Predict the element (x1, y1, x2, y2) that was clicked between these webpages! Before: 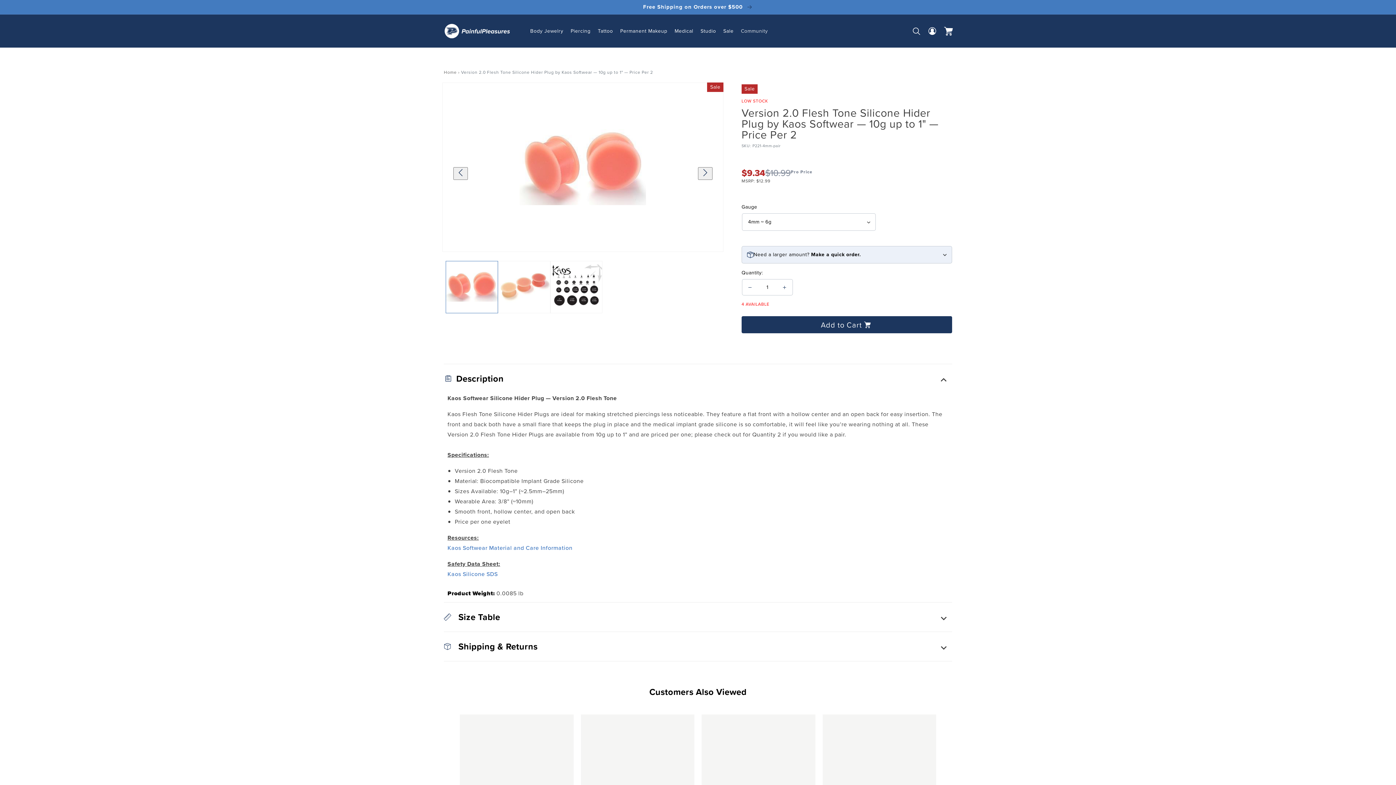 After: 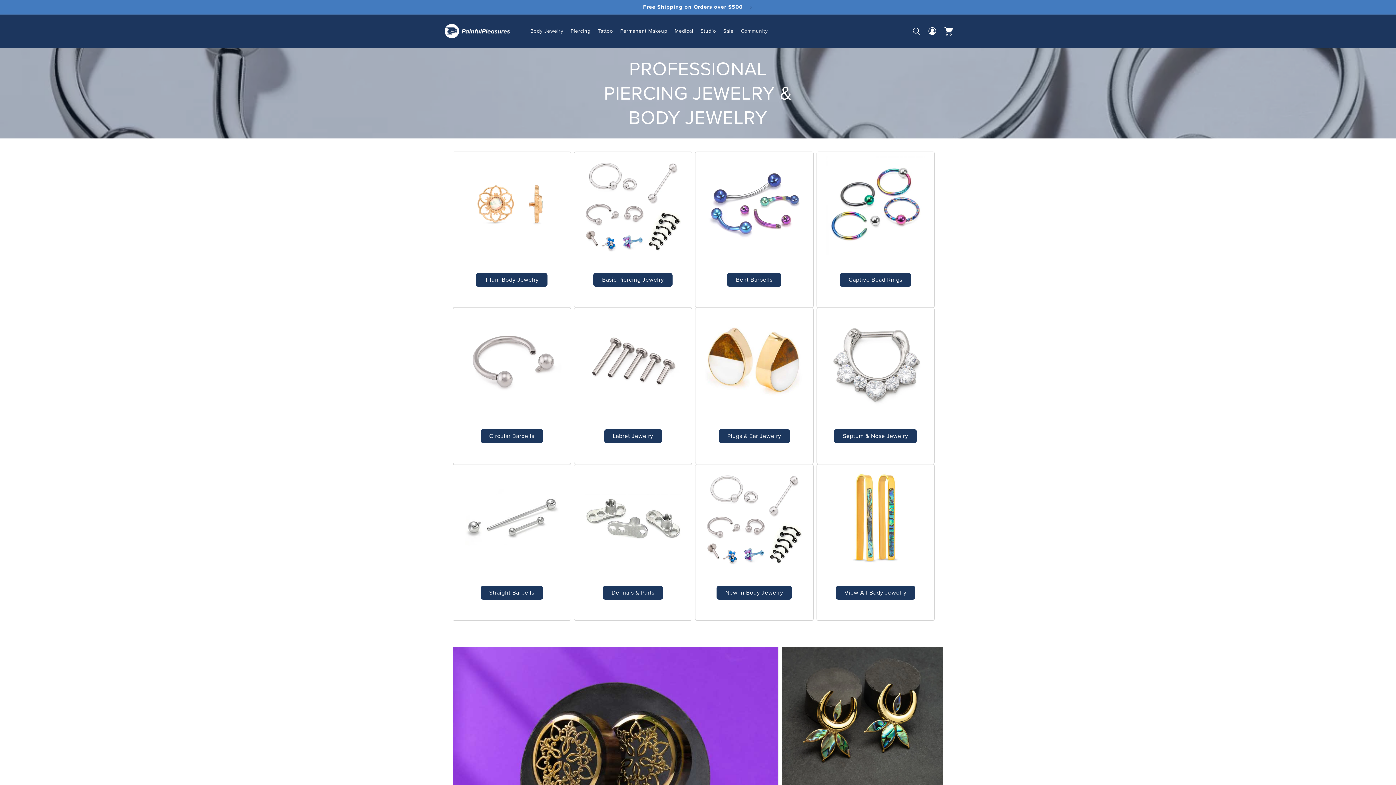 Action: label: Body Jewelry bbox: (530, 27, 563, 34)